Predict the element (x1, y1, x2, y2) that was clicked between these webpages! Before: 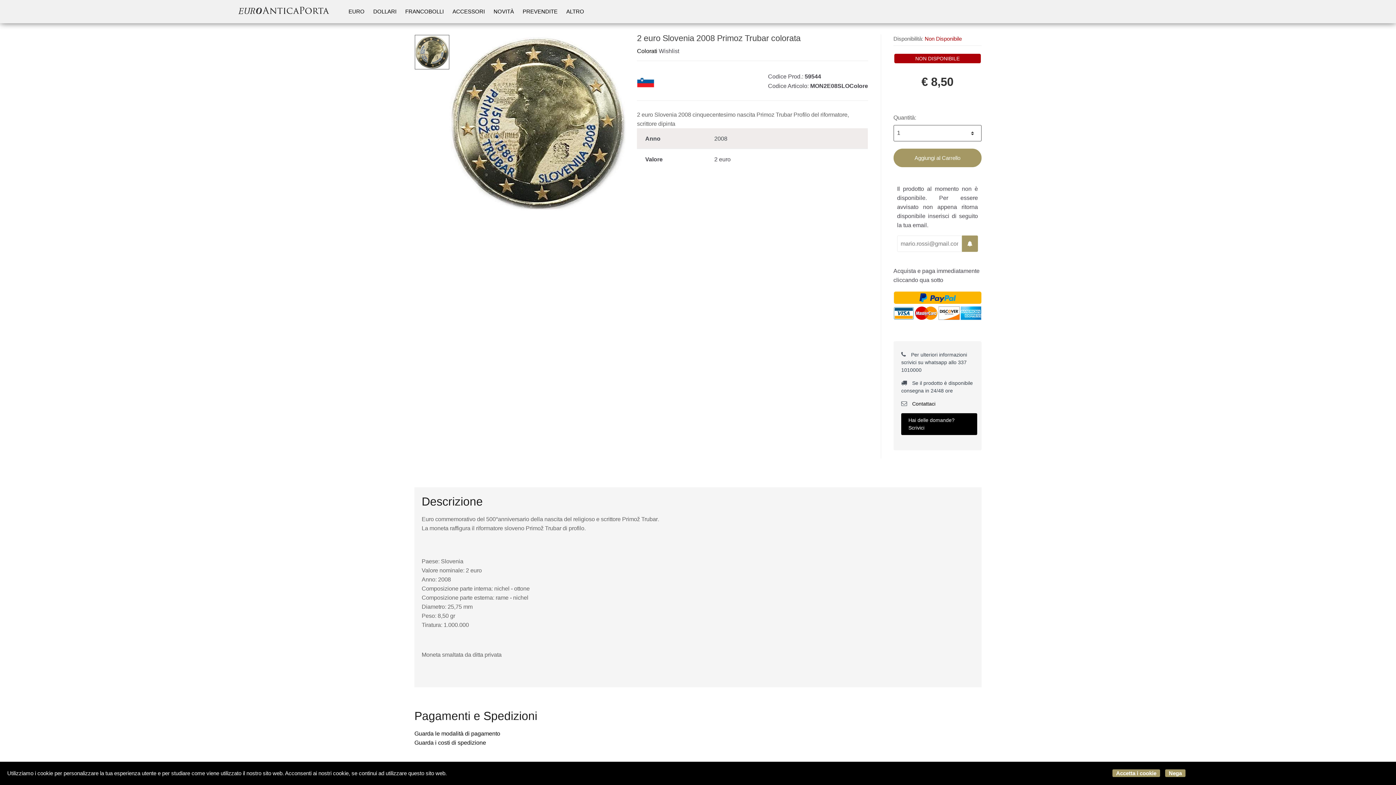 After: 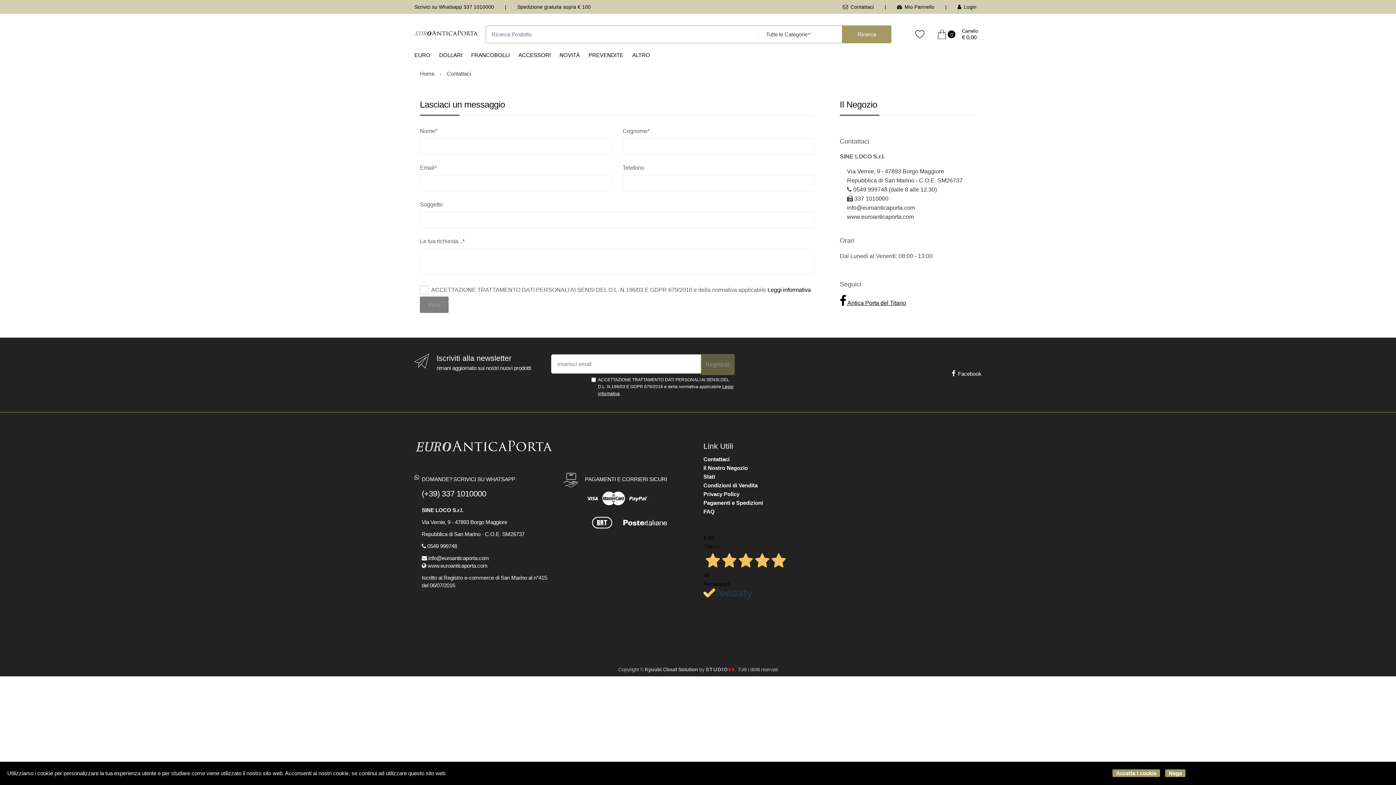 Action: label:  Contattaci bbox: (901, 401, 935, 407)